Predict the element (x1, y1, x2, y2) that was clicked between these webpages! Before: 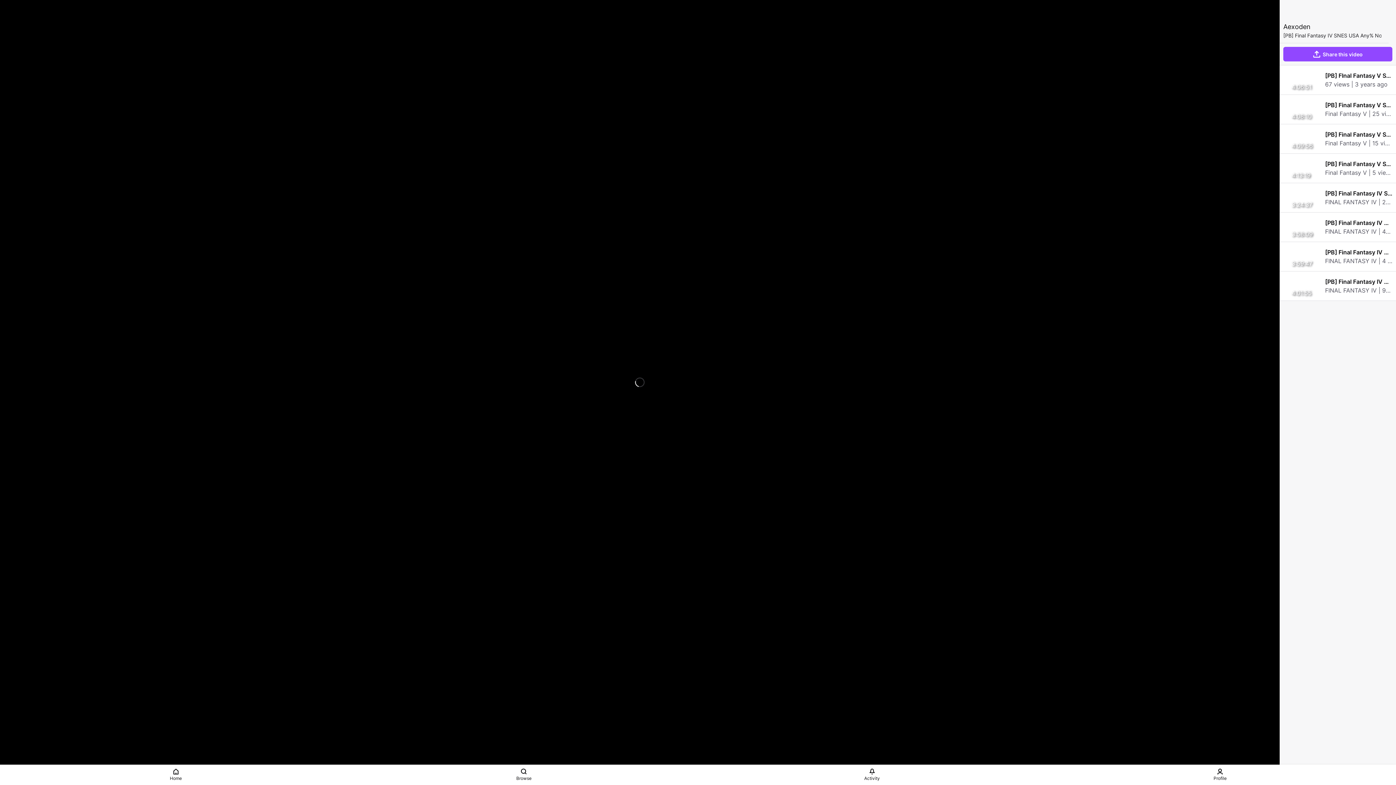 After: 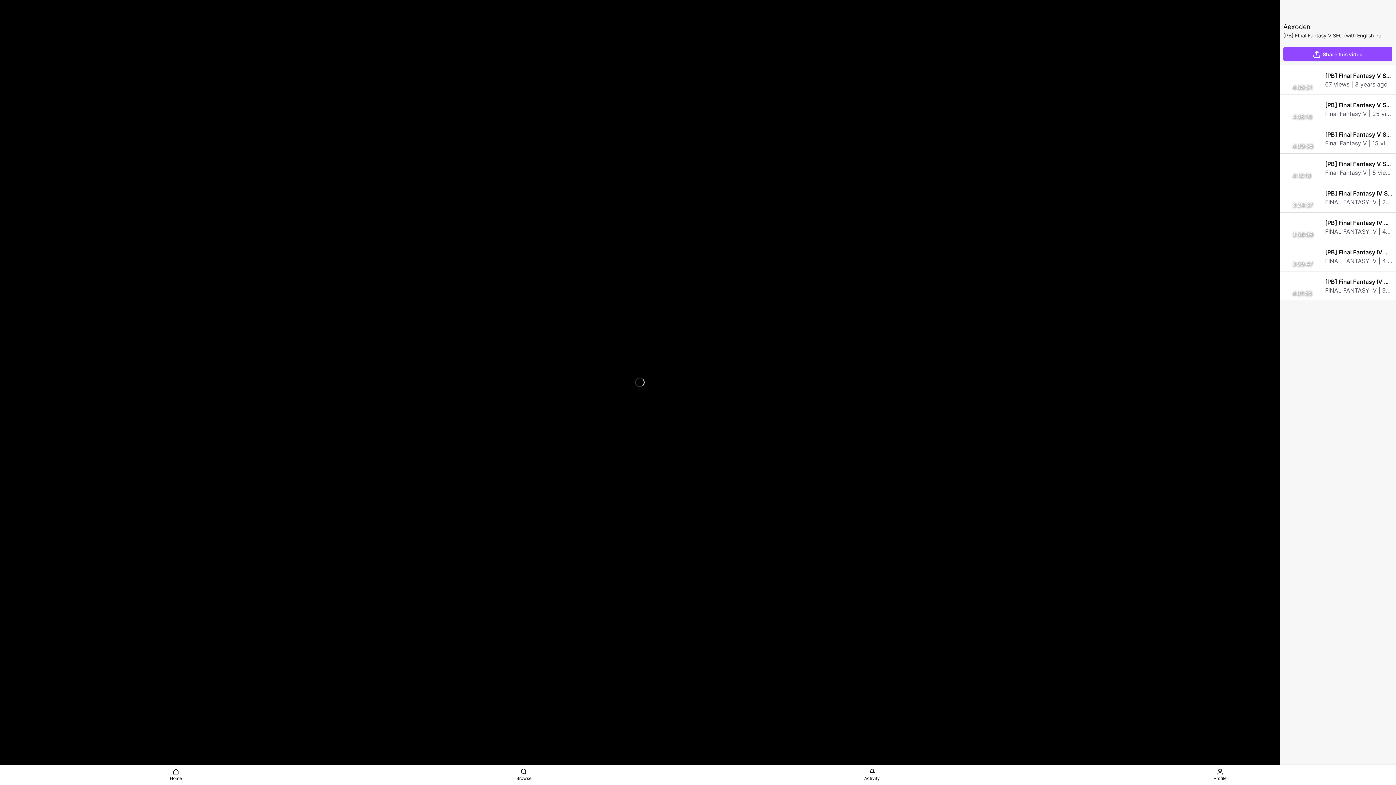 Action: label: 4:06:51
[PB] FInal Fantasy V SFC (with English Patch) Any% Speedrun (3:42:54.15)

67 views | 3 years ago bbox: (1280, 65, 1396, 94)